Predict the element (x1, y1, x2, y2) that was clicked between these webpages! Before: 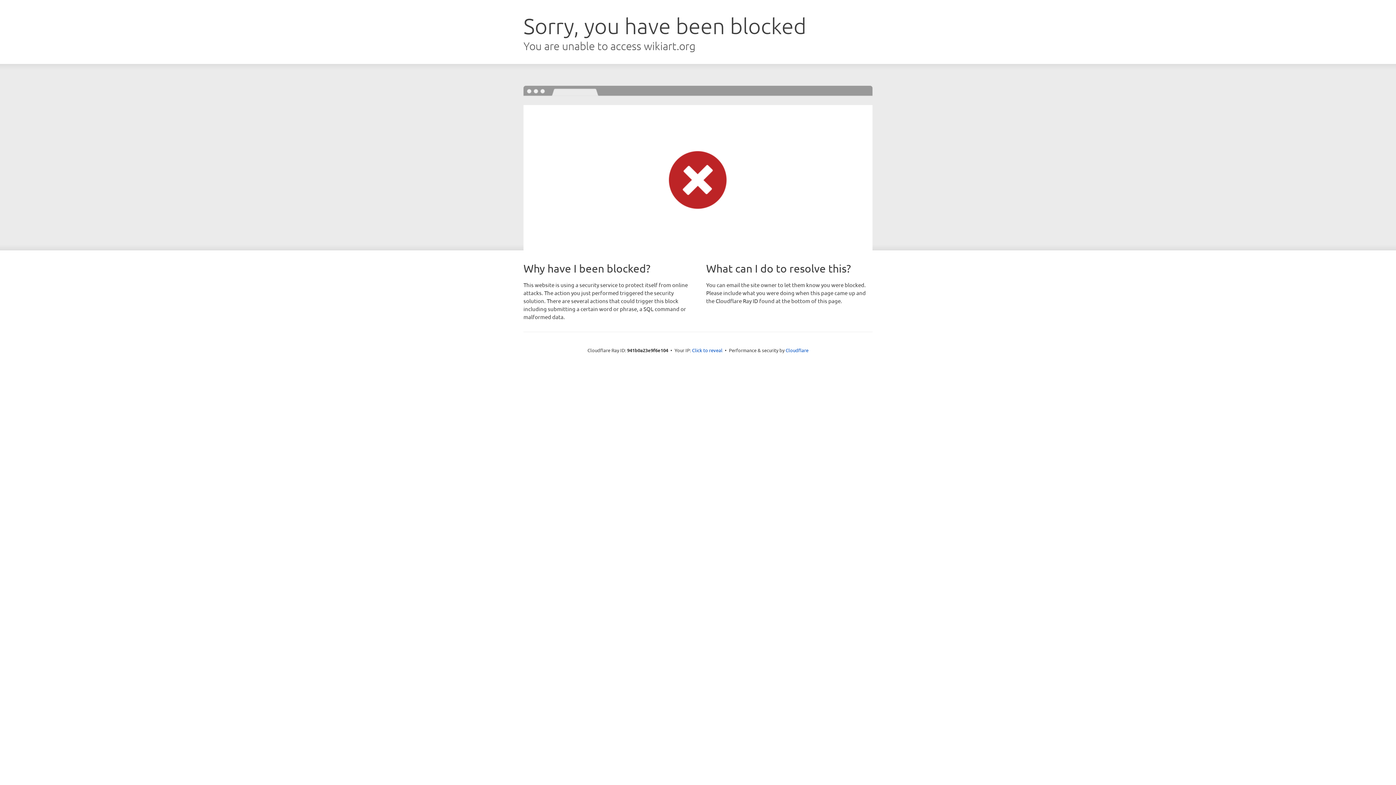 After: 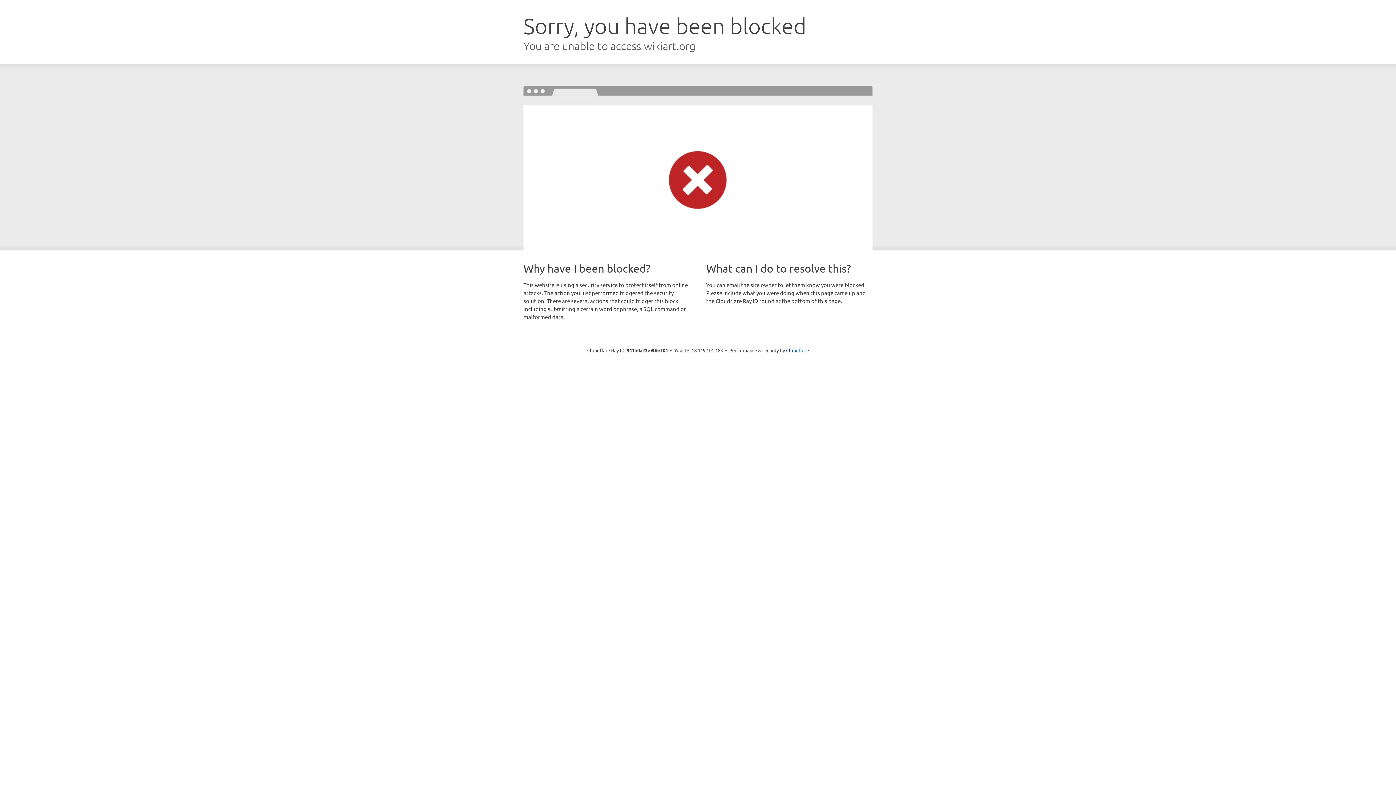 Action: bbox: (692, 346, 722, 353) label: Click to reveal